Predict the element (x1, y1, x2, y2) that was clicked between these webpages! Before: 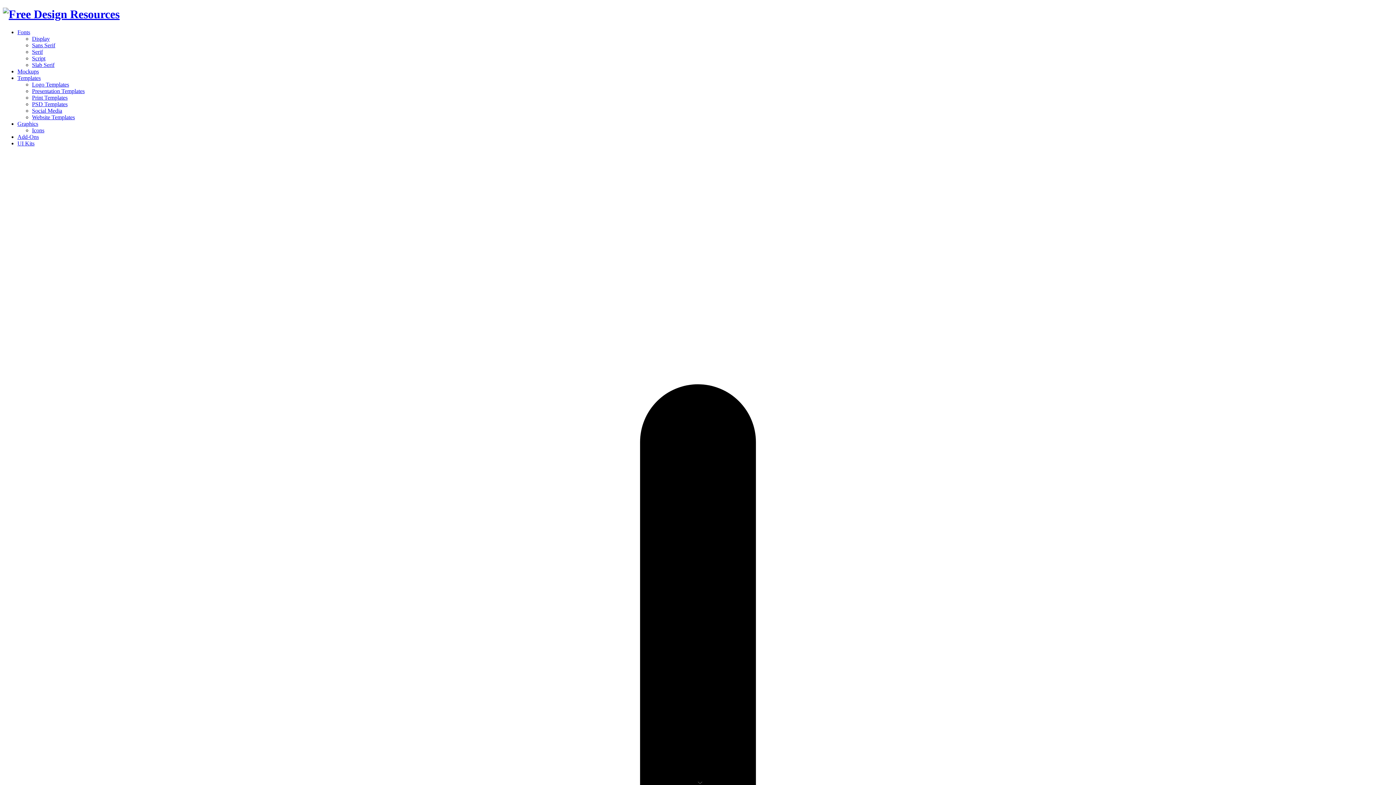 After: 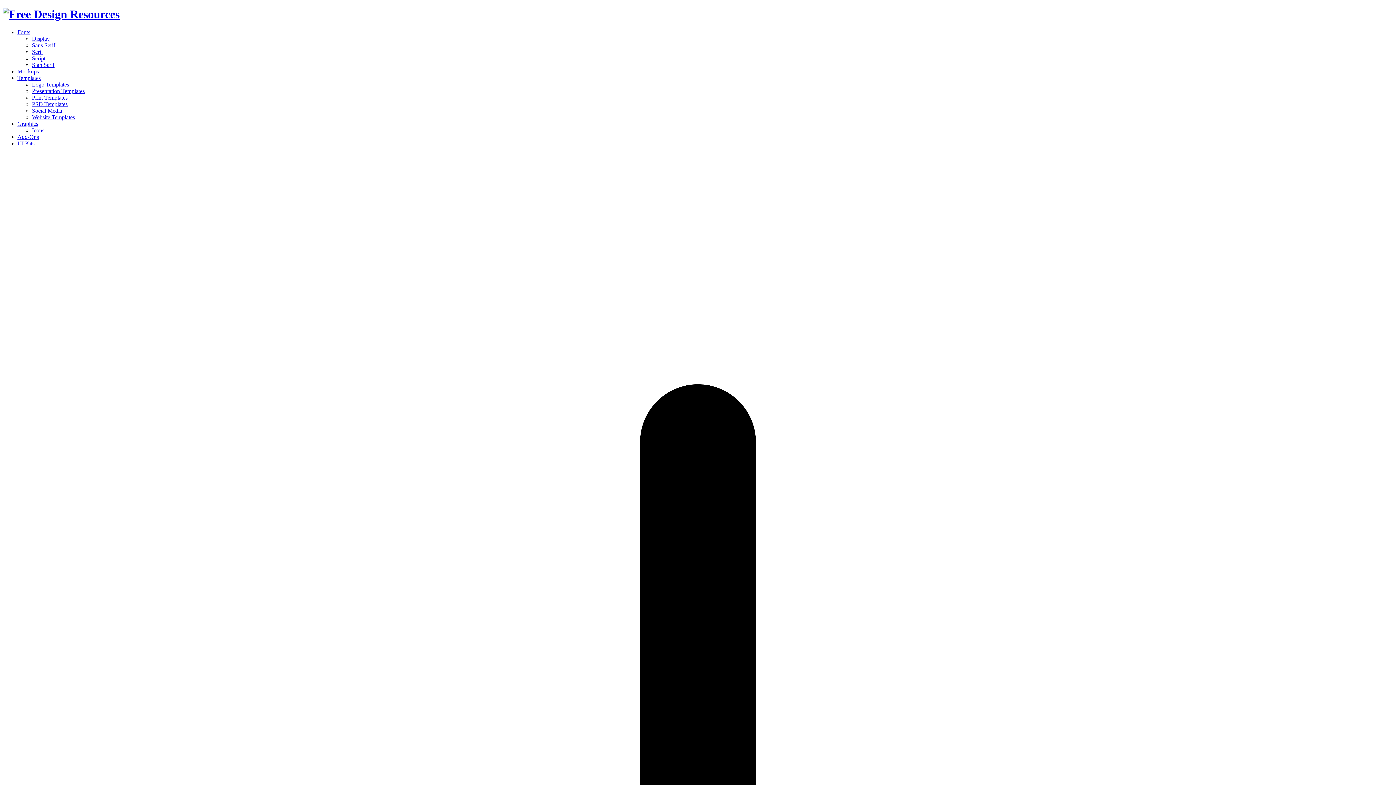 Action: bbox: (697, 778, 704, 785)